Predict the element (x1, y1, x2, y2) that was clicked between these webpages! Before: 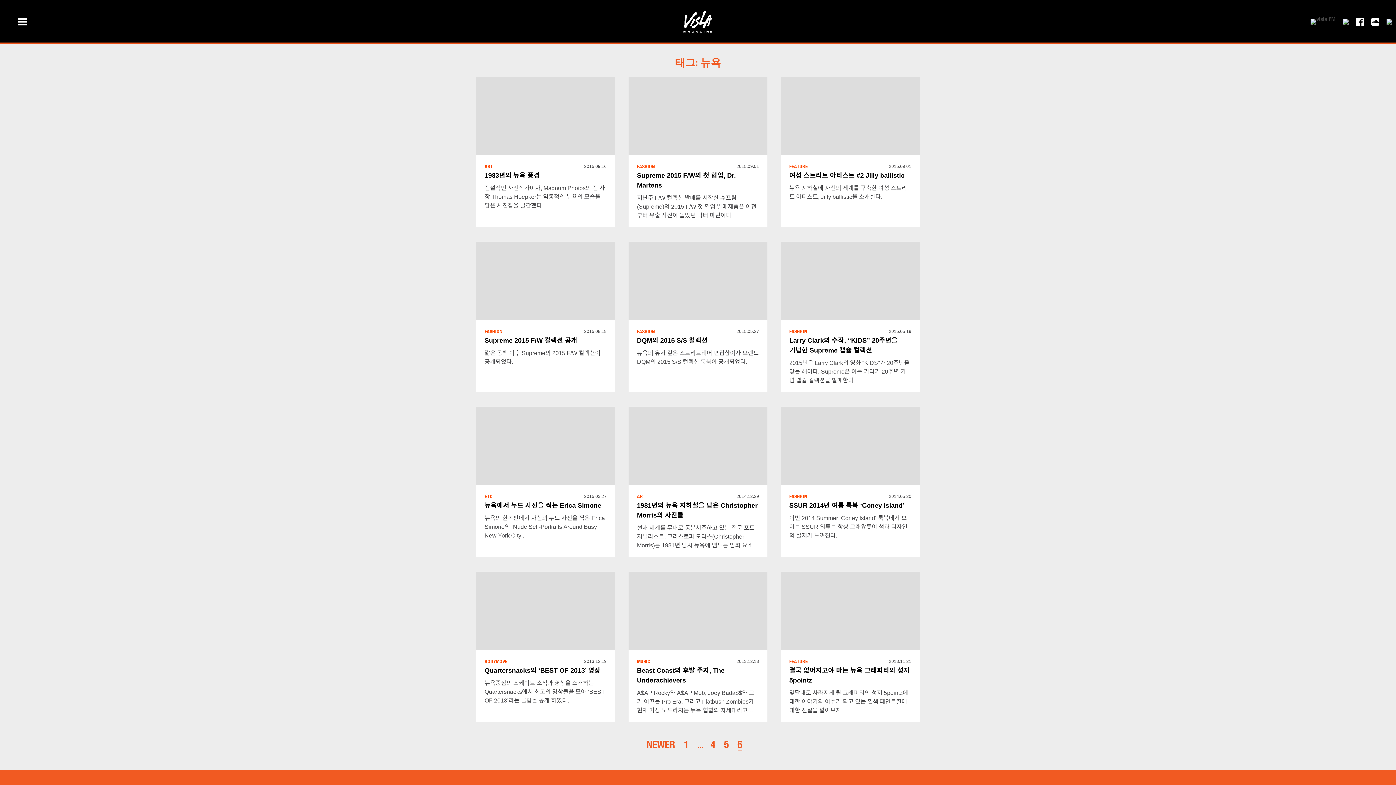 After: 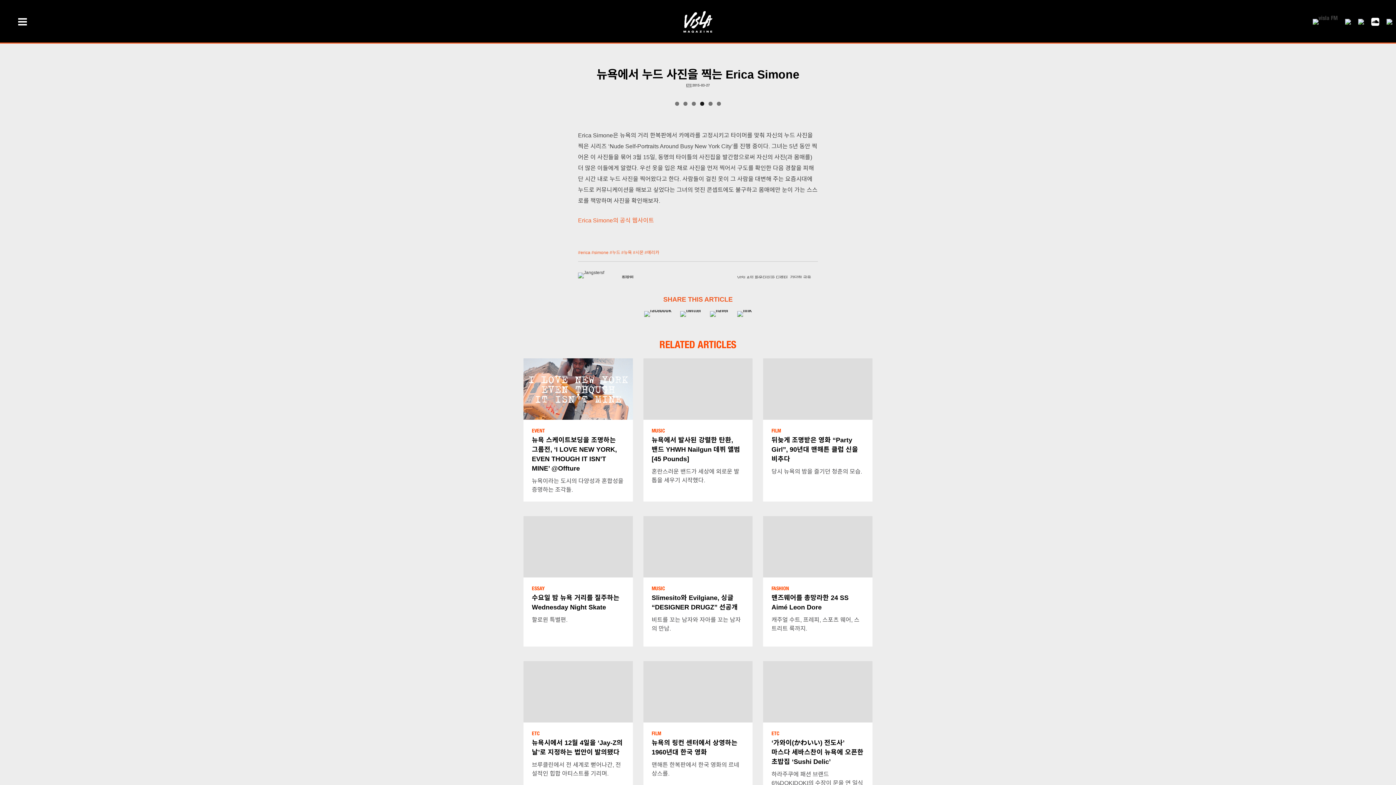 Action: bbox: (476, 406, 615, 485)